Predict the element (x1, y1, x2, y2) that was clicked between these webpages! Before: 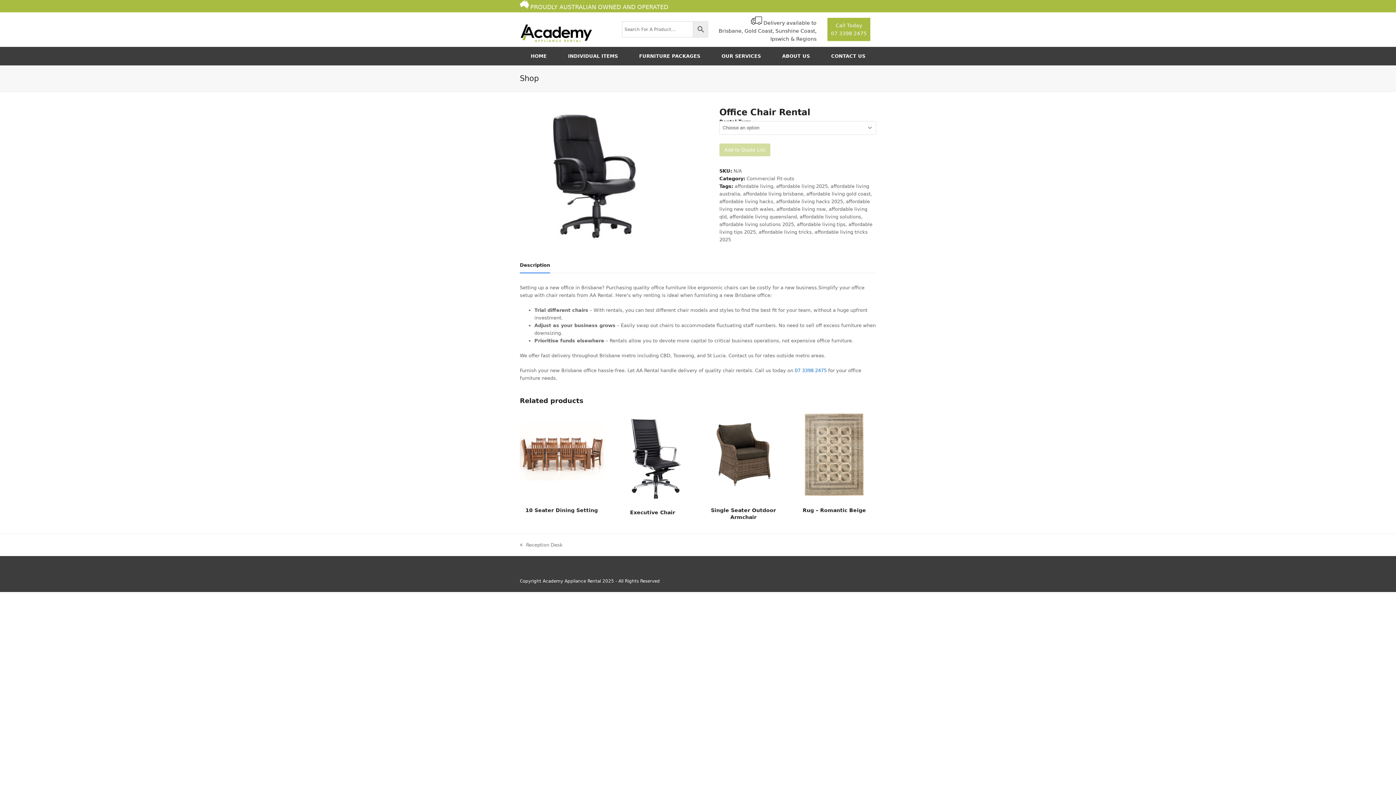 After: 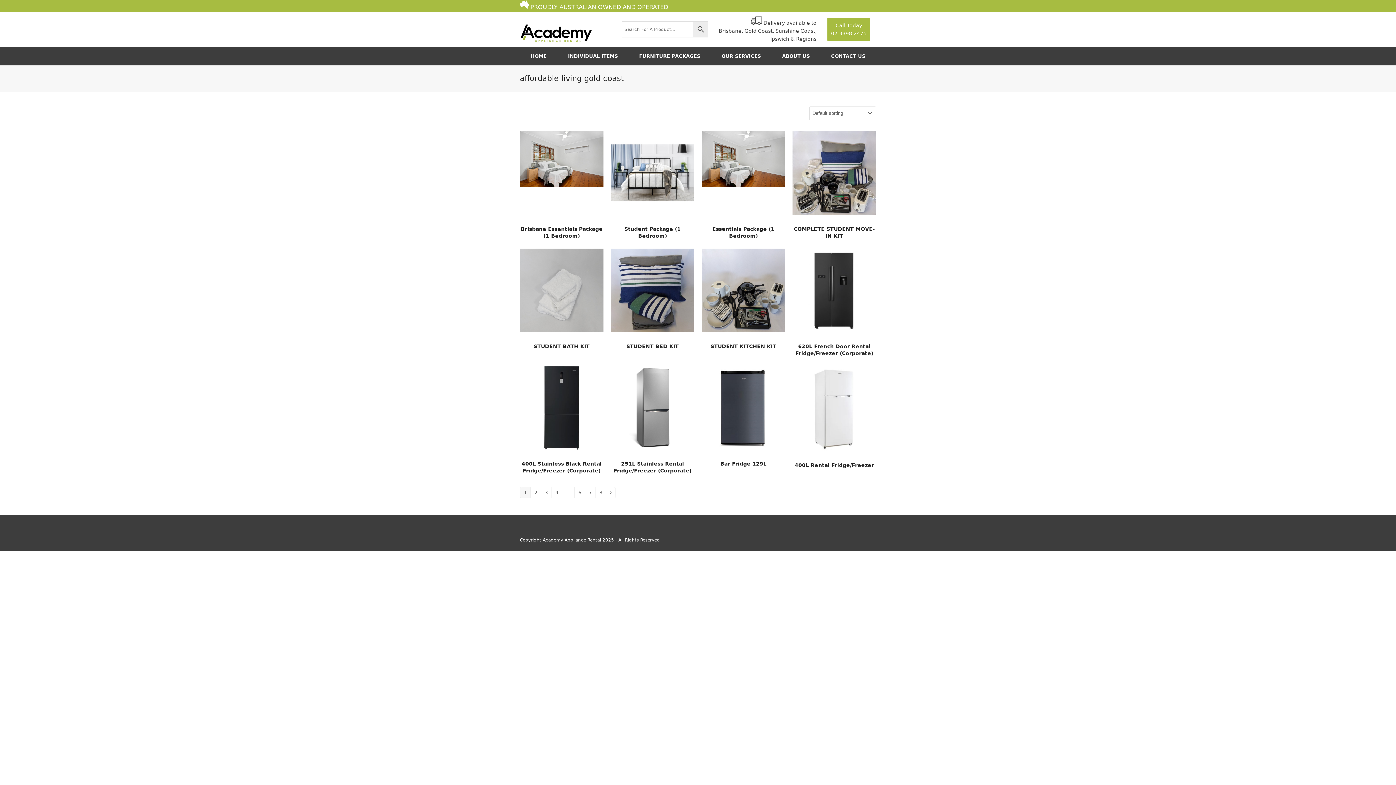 Action: bbox: (806, 191, 870, 196) label: affordable living gold coast